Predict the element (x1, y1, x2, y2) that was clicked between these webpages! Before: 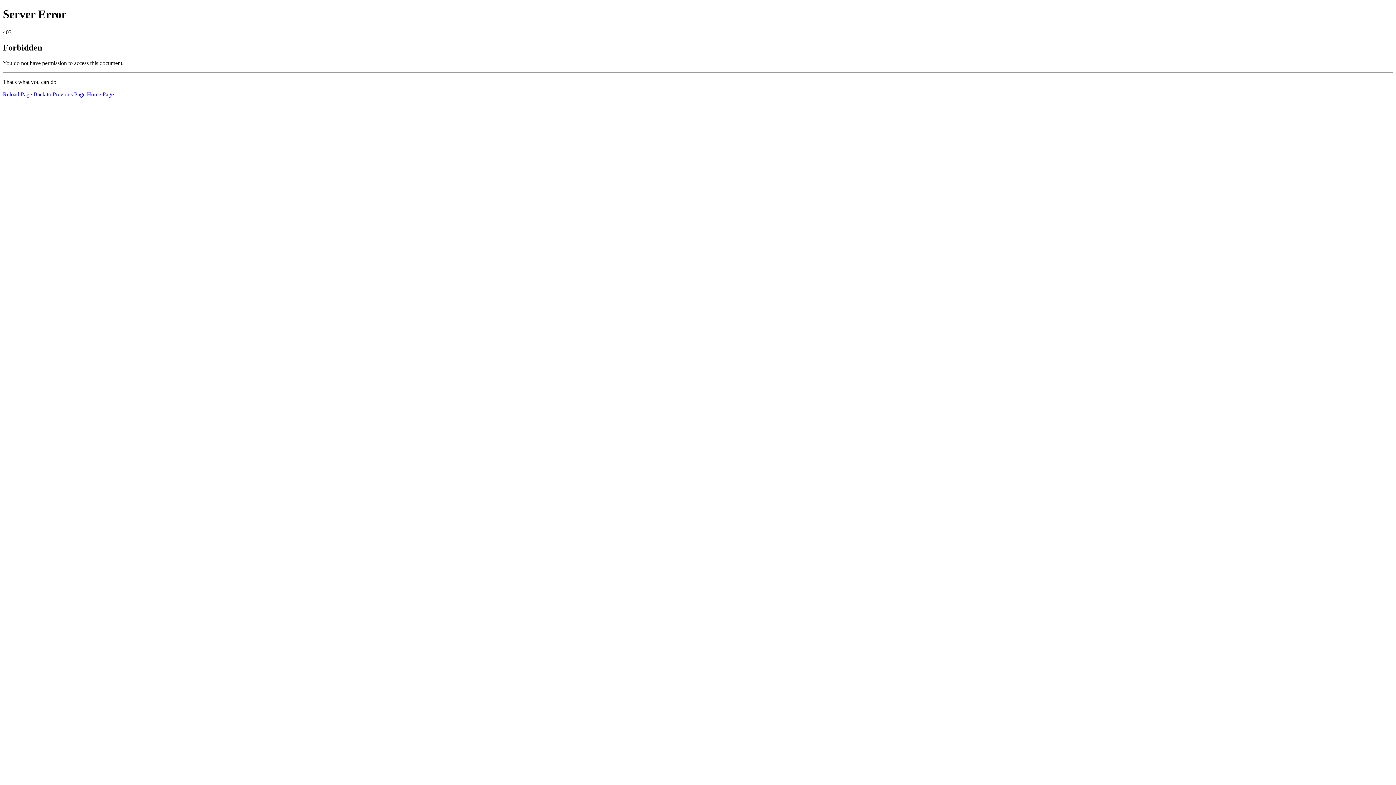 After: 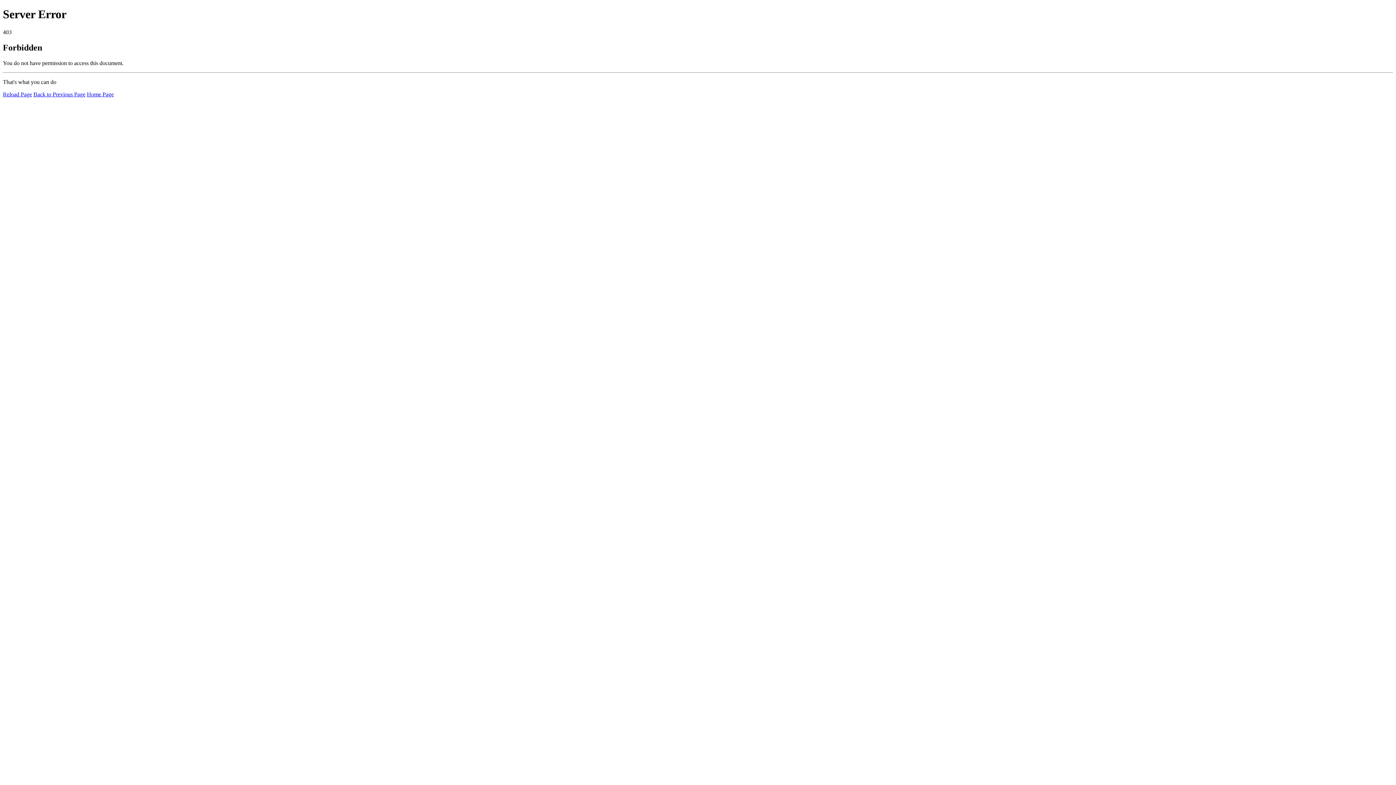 Action: bbox: (86, 91, 113, 97) label: Home Page